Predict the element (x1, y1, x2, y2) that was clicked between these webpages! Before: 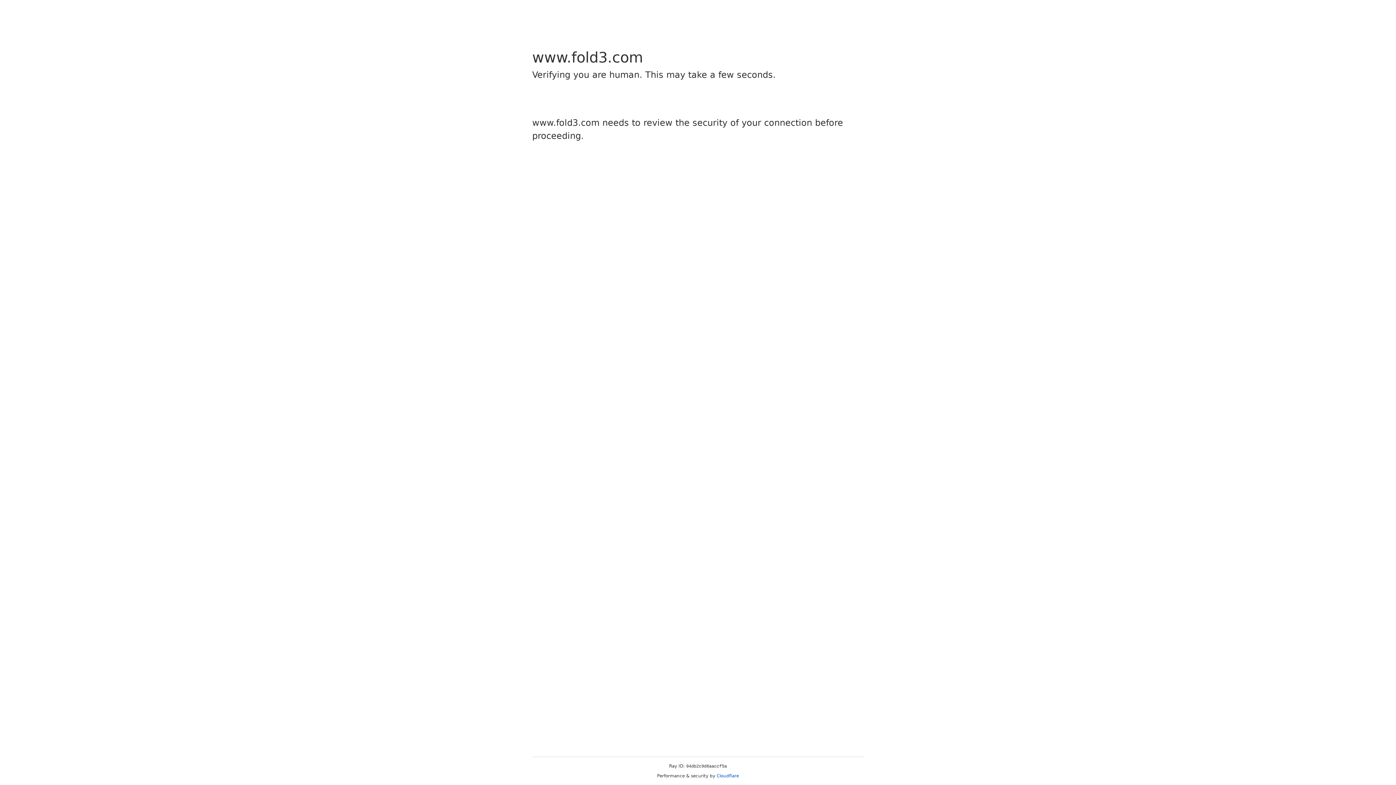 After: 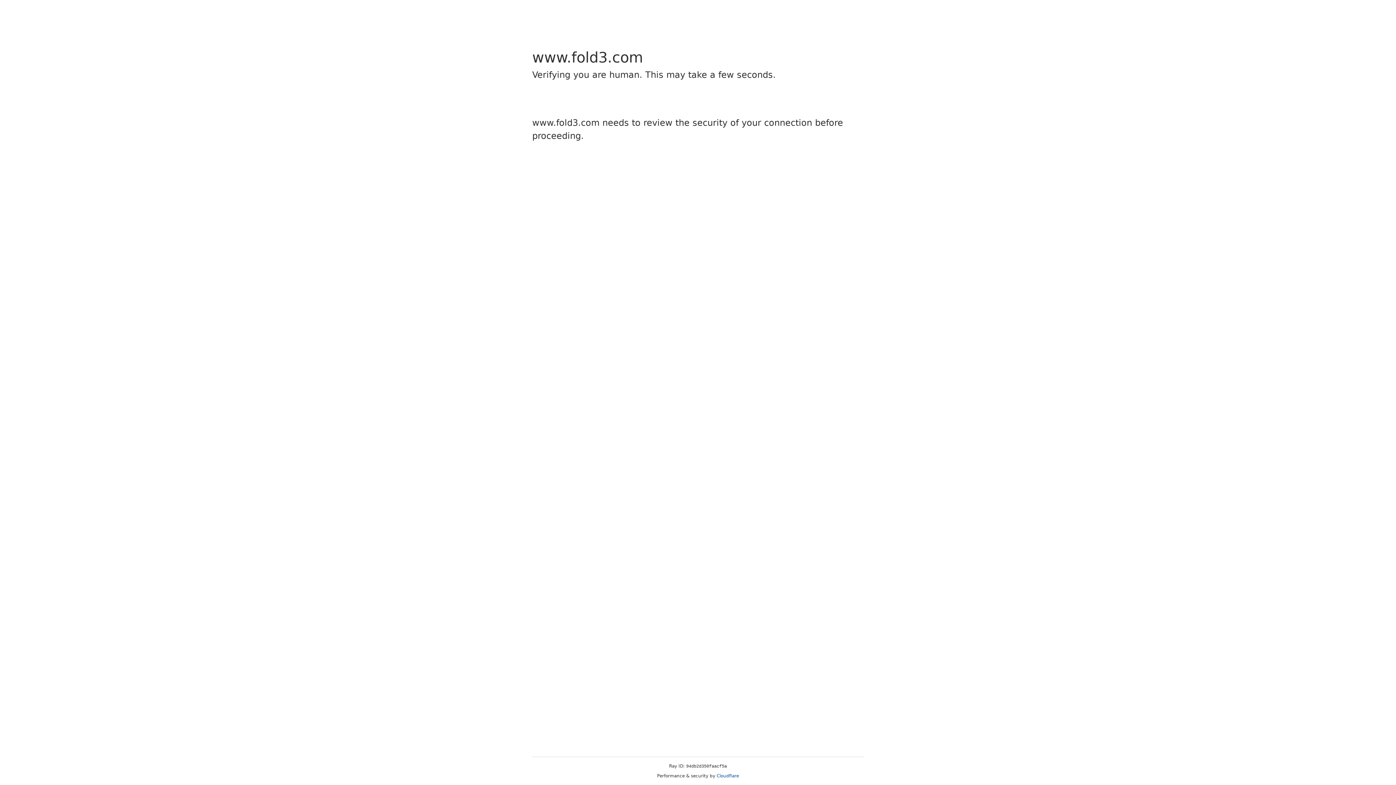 Action: bbox: (716, 773, 739, 778) label: Cloudflare